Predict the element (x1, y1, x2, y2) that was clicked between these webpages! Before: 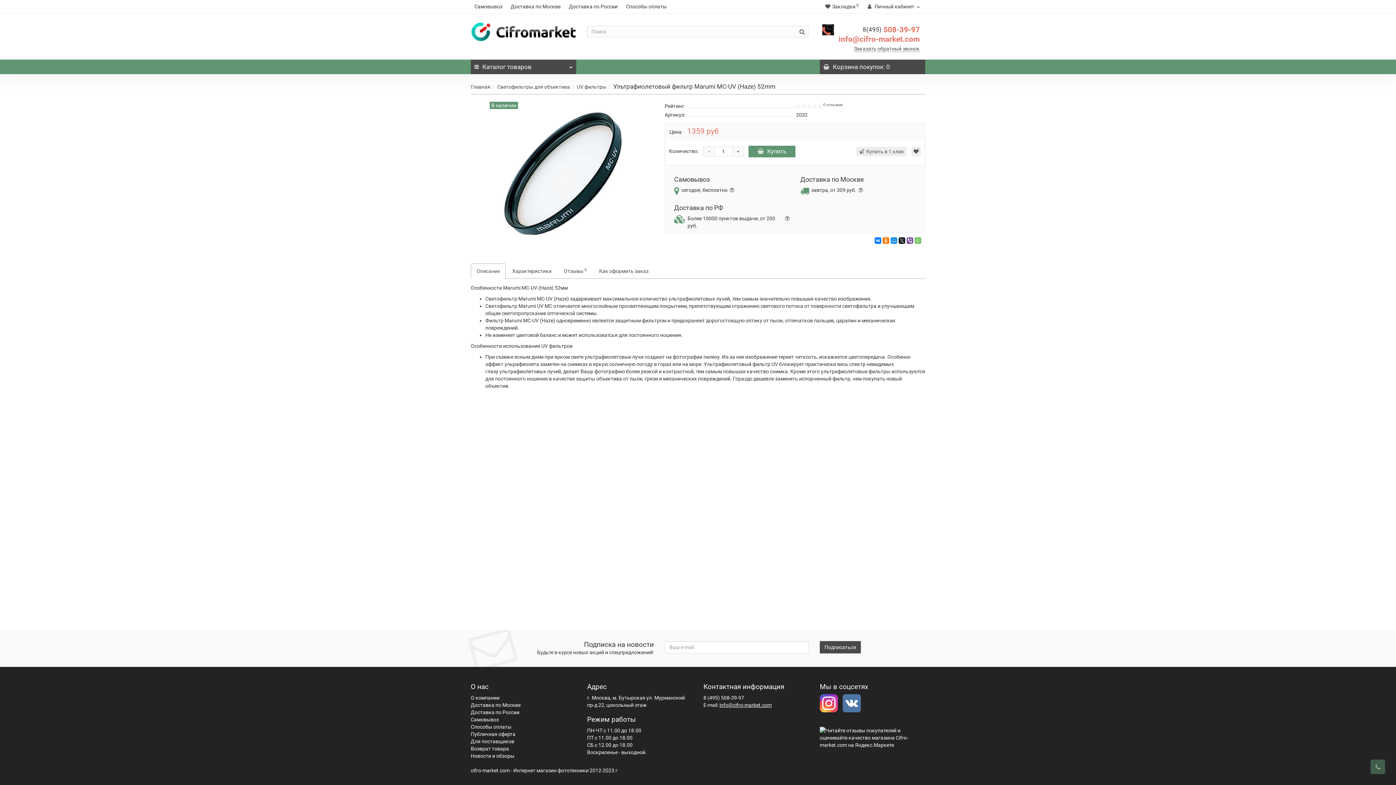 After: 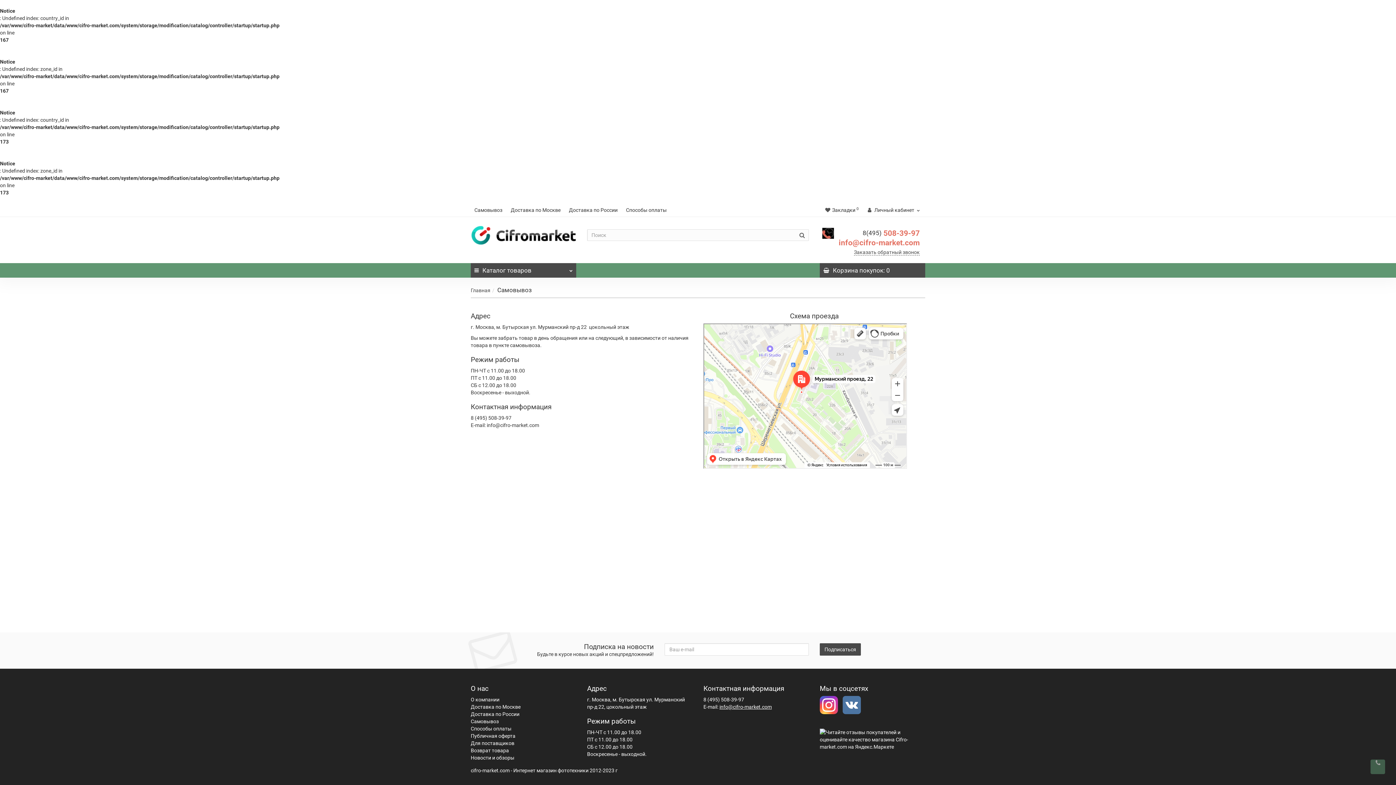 Action: bbox: (470, 717, 498, 722) label: Самовывоз